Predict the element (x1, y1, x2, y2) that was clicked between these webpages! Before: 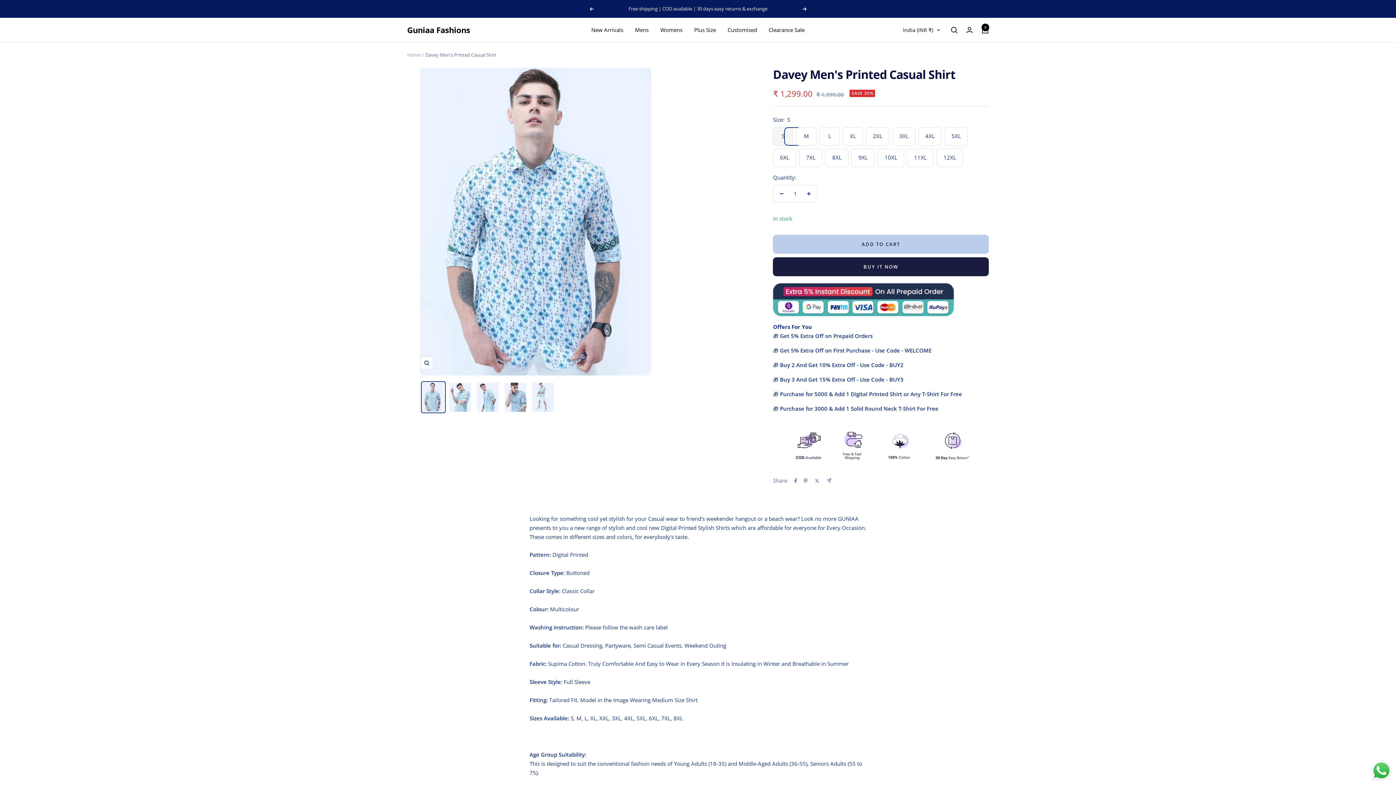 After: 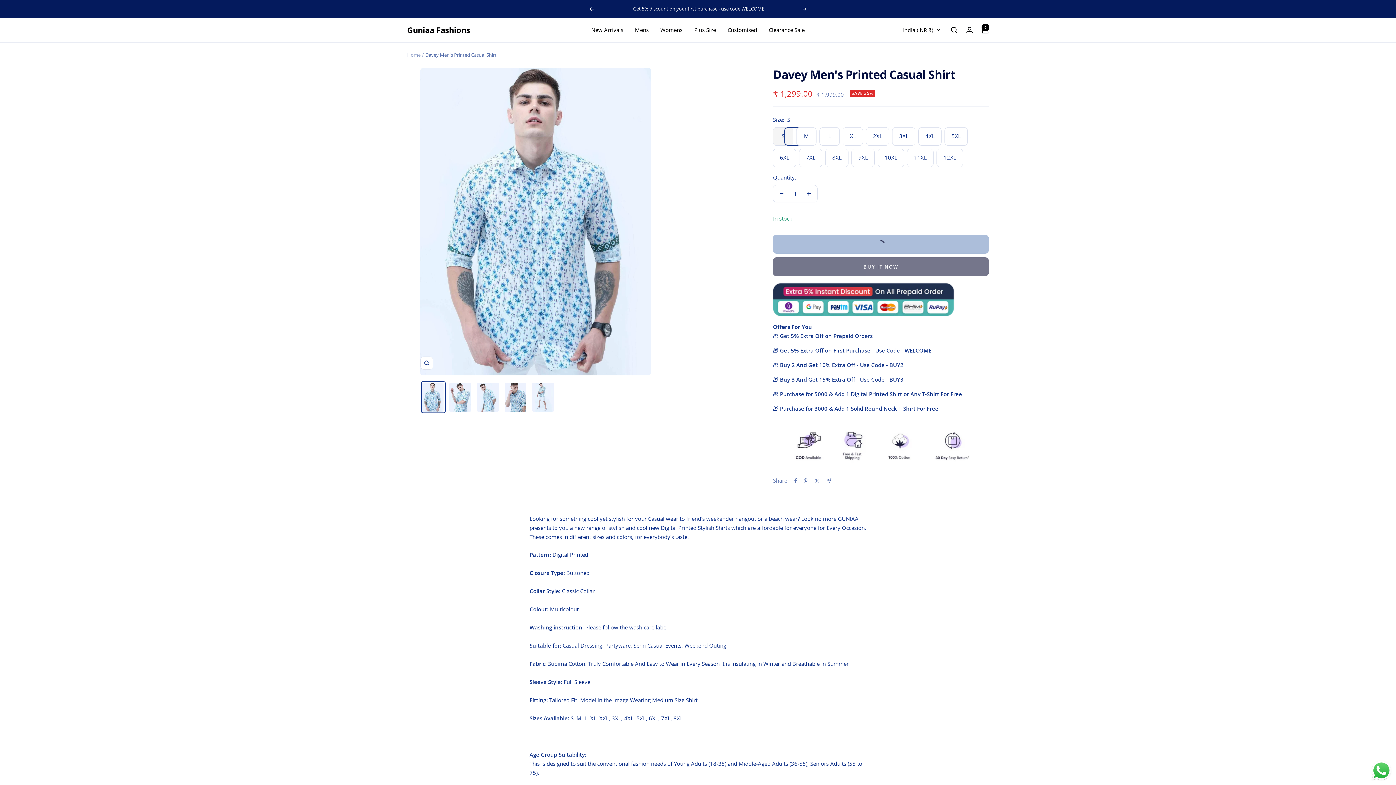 Action: label: ADD TO CART bbox: (773, 234, 989, 253)